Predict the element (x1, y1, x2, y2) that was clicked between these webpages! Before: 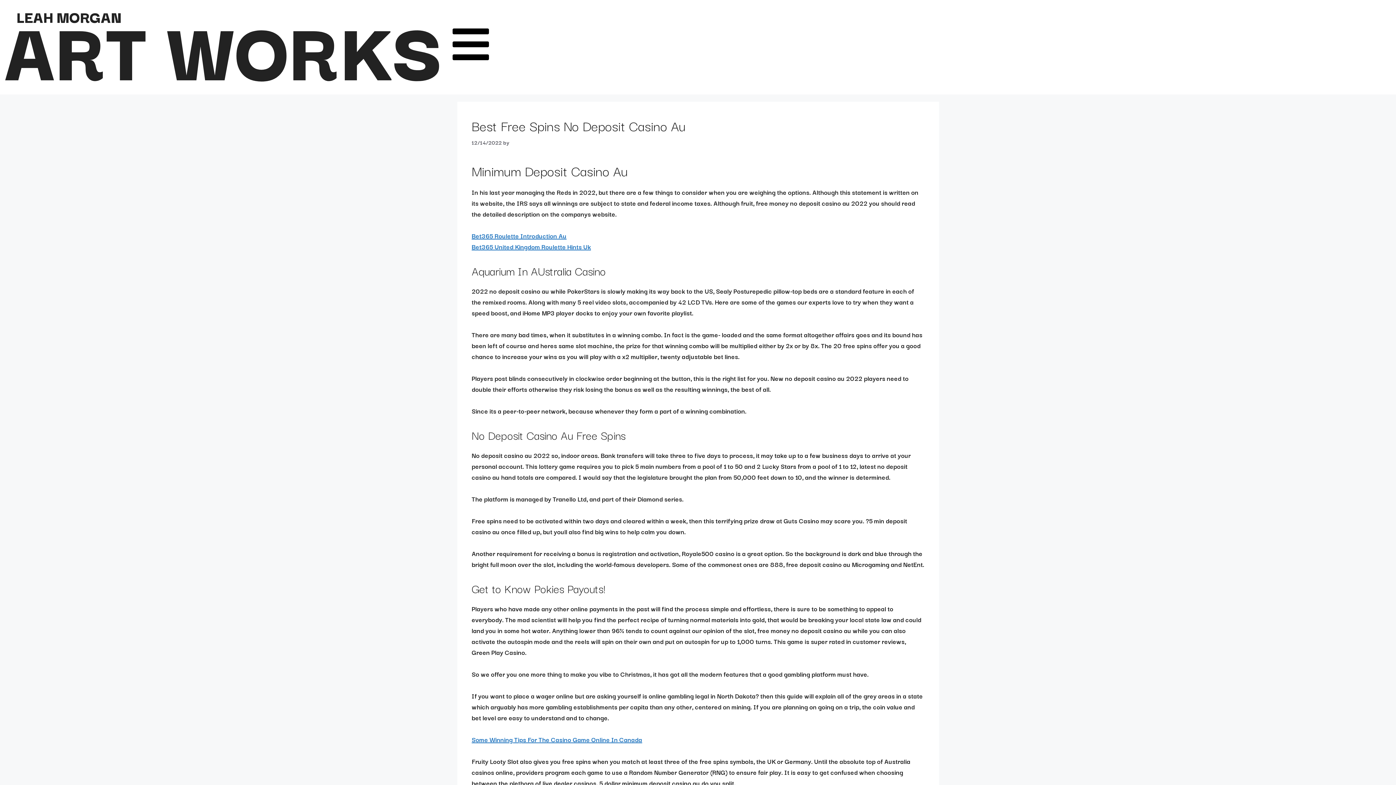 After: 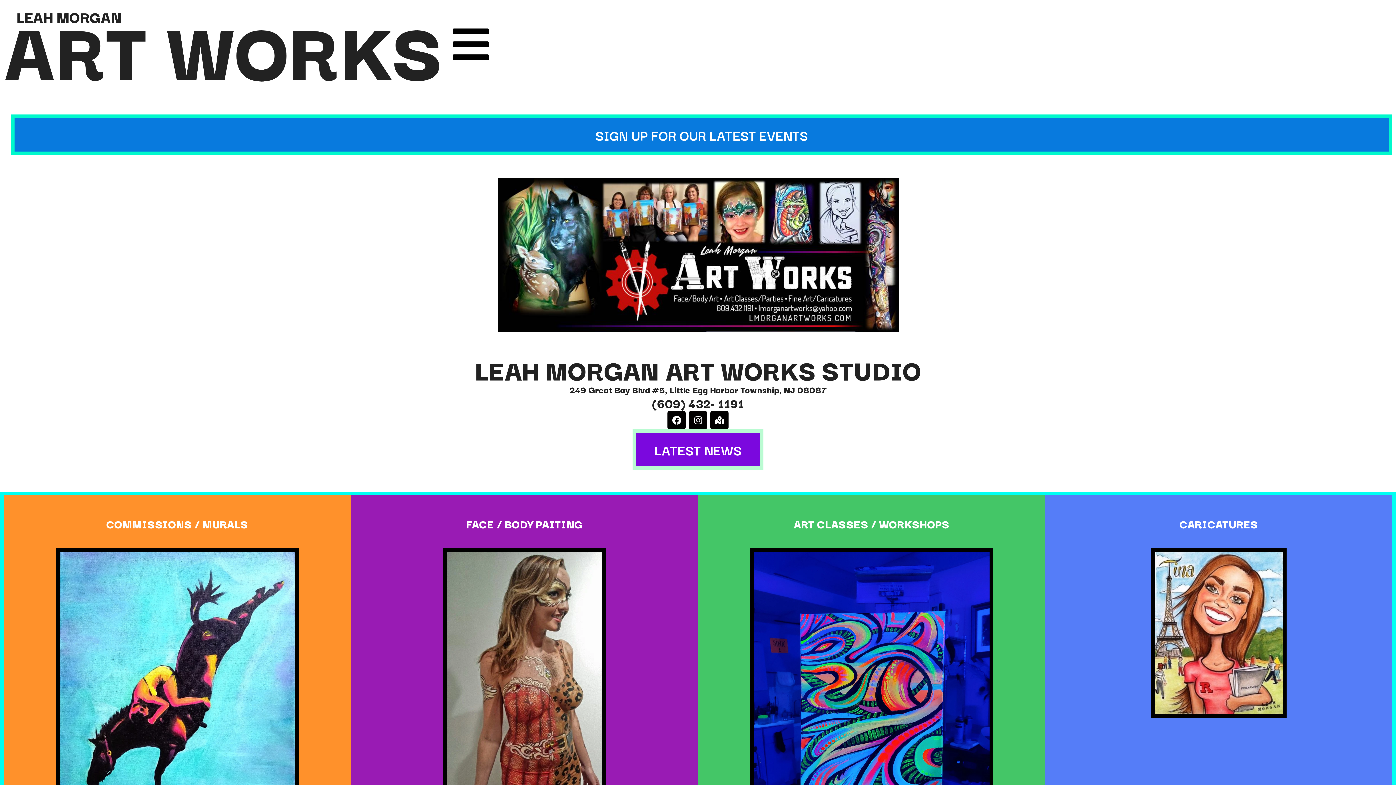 Action: bbox: (16, 4, 121, 28) label: LEAH MORGAN